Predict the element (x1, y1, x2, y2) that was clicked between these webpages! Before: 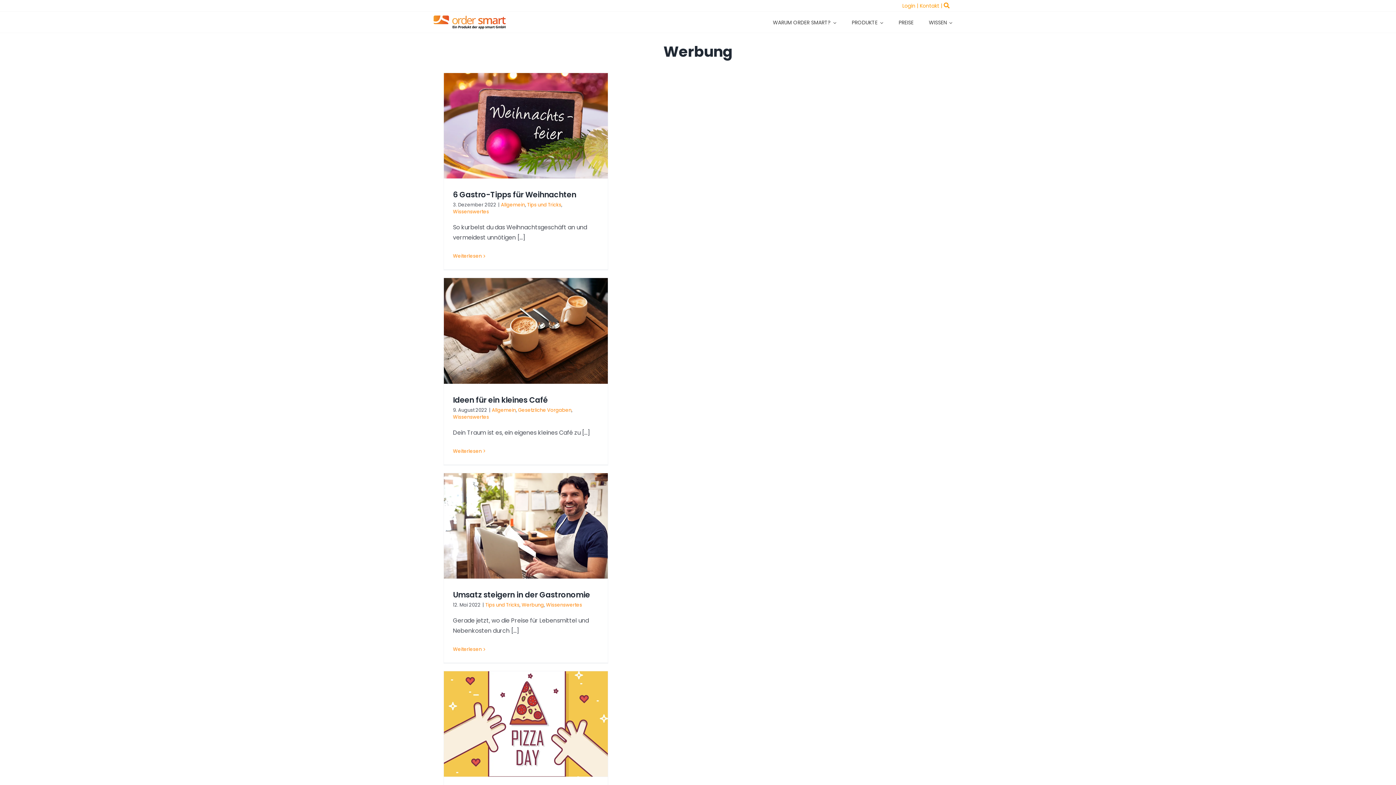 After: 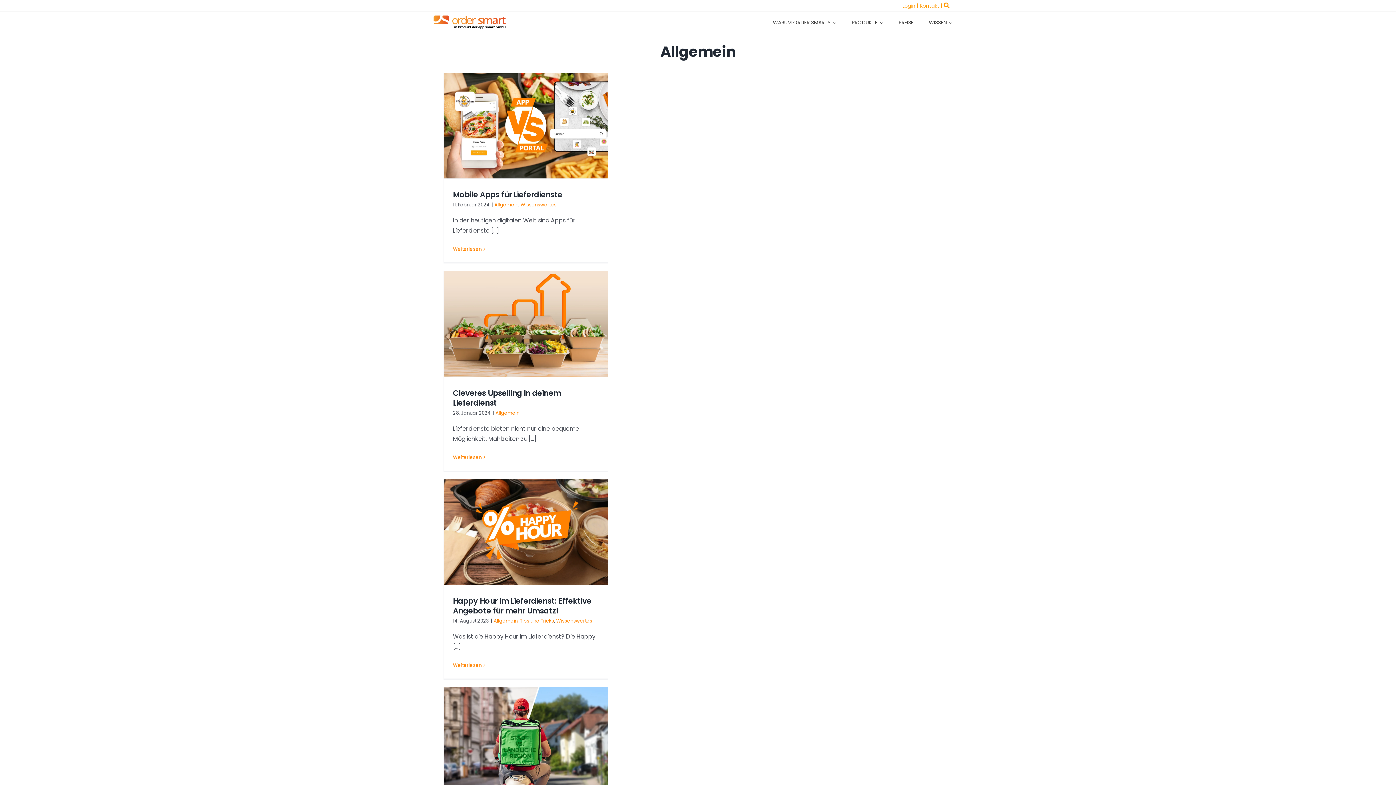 Action: label: Allgemein bbox: (492, 406, 516, 413)